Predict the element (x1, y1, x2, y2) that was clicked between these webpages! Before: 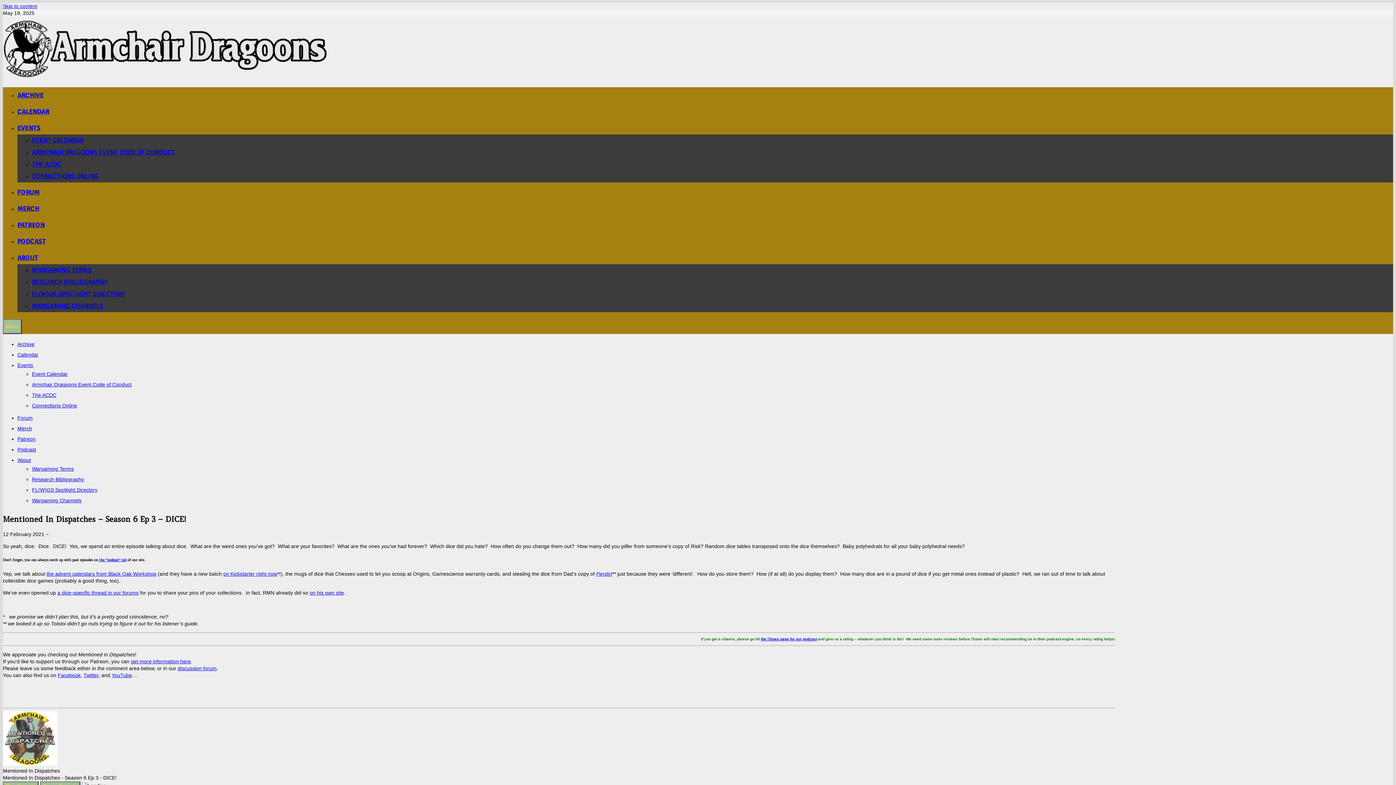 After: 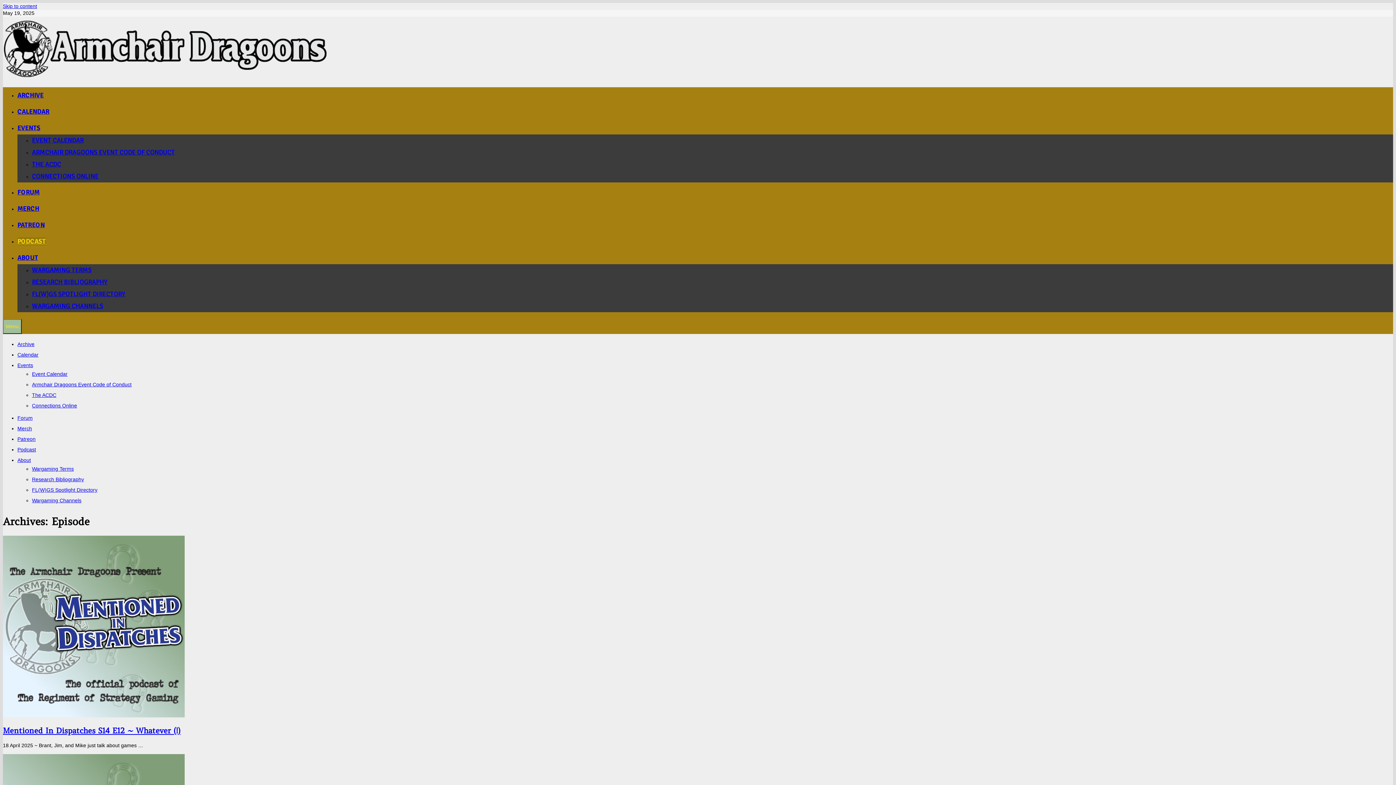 Action: bbox: (99, 558, 126, 562) label: the “podcast” tab